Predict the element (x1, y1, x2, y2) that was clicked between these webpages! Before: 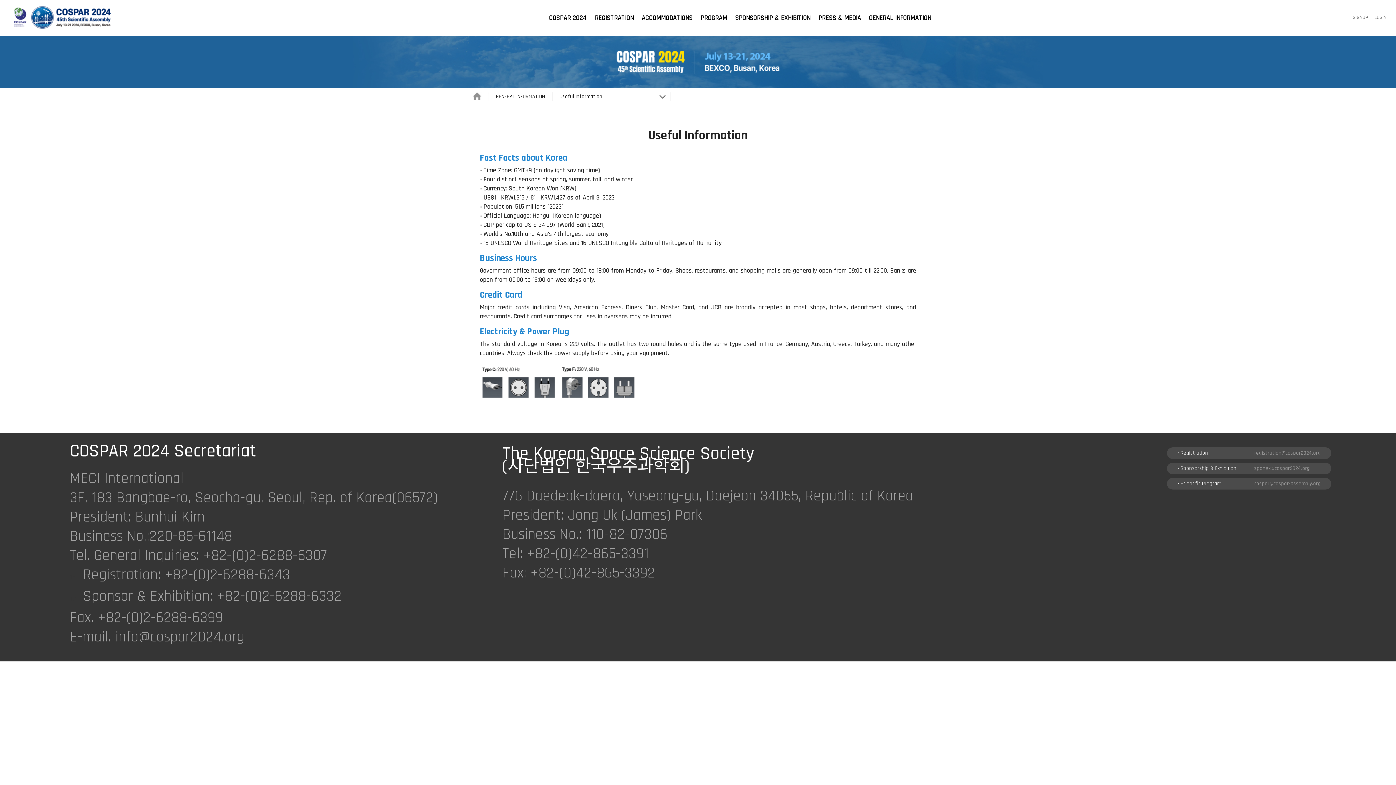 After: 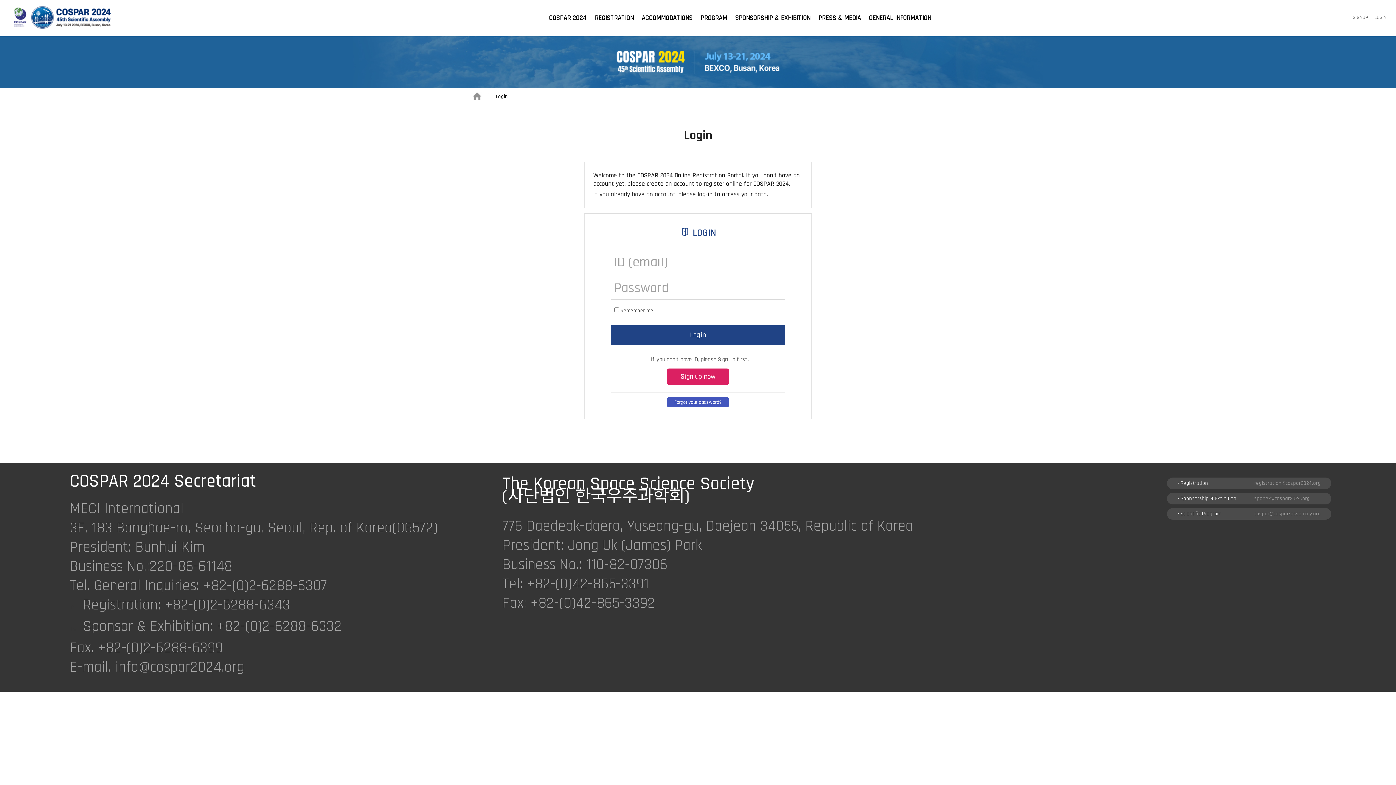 Action: bbox: (1372, 13, 1389, 22) label: LOGIN